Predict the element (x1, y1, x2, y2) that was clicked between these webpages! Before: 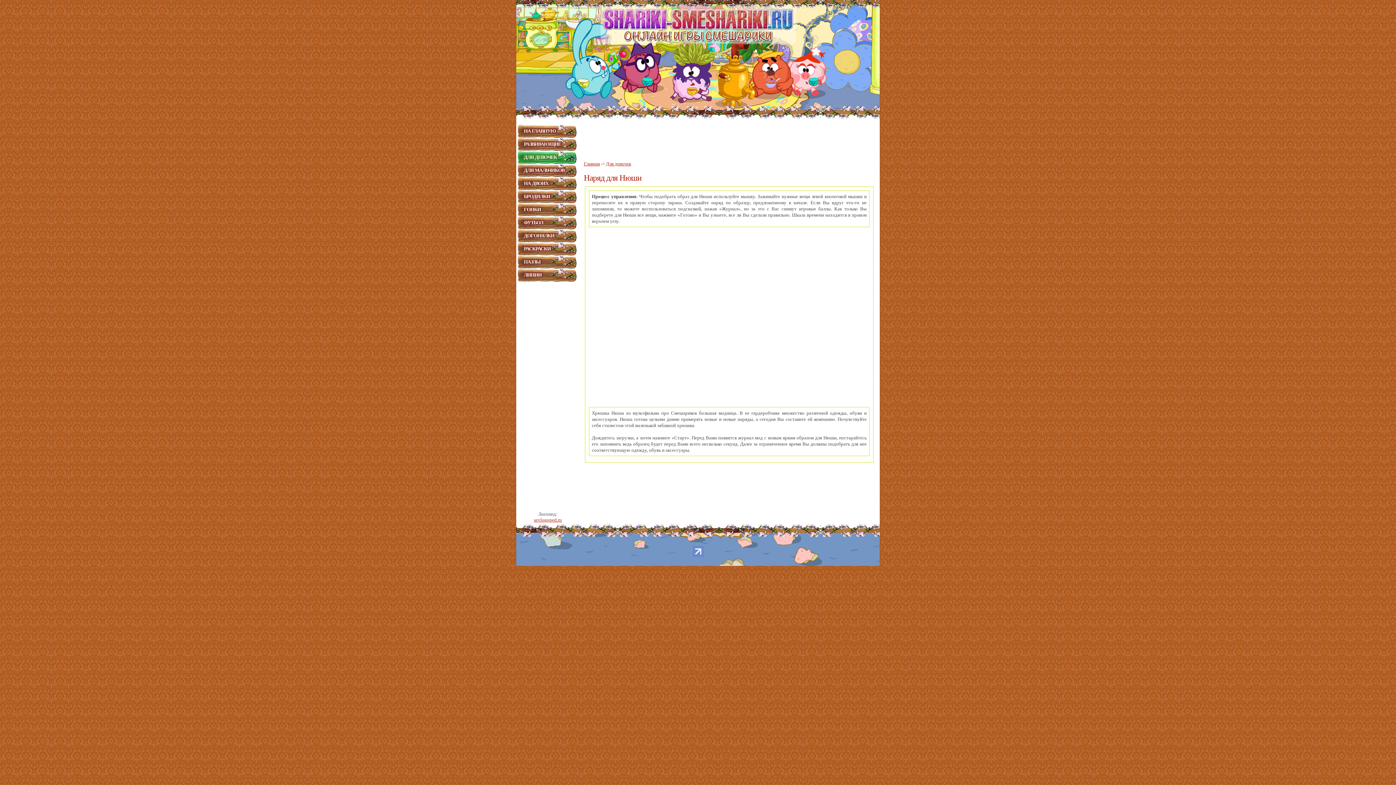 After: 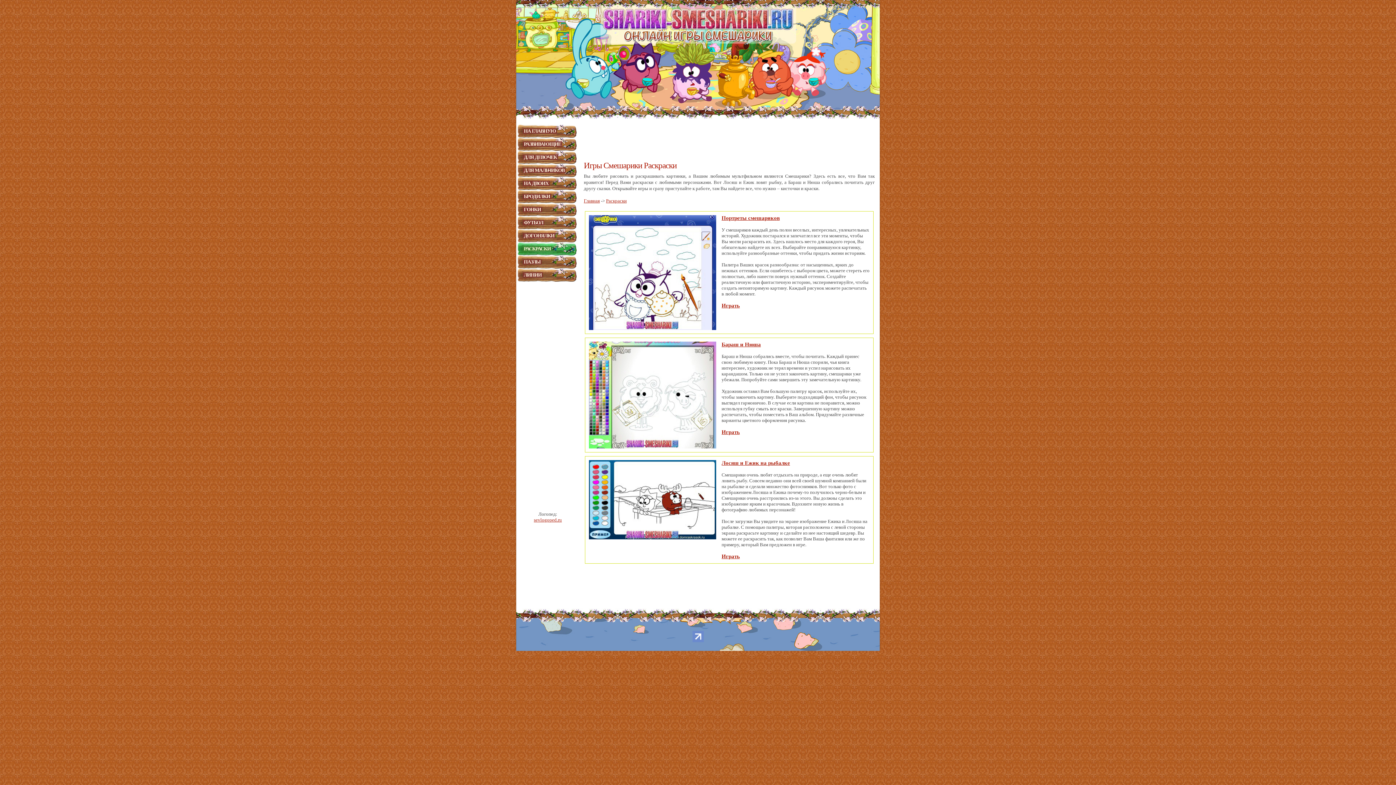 Action: bbox: (522, 246, 552, 251) label: РАСКРАСКИ